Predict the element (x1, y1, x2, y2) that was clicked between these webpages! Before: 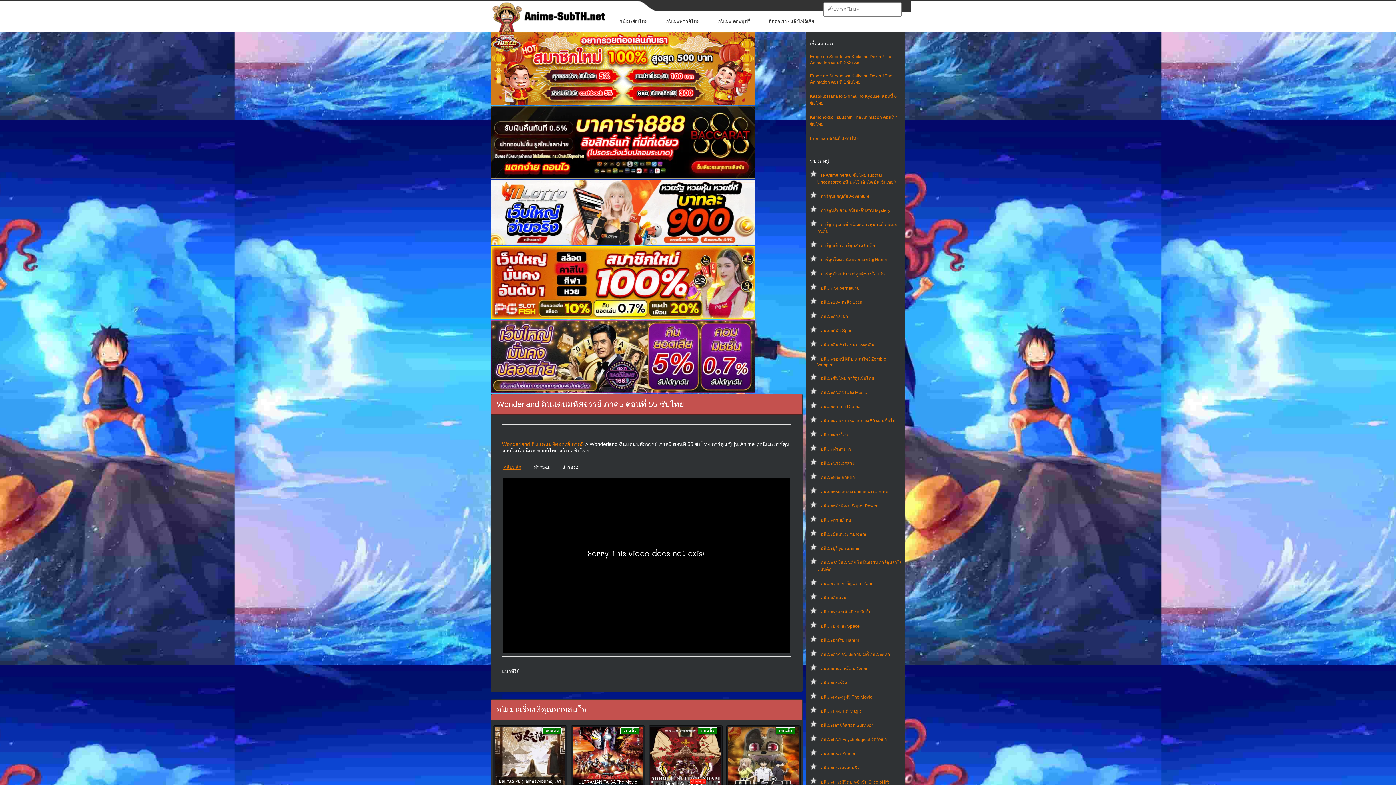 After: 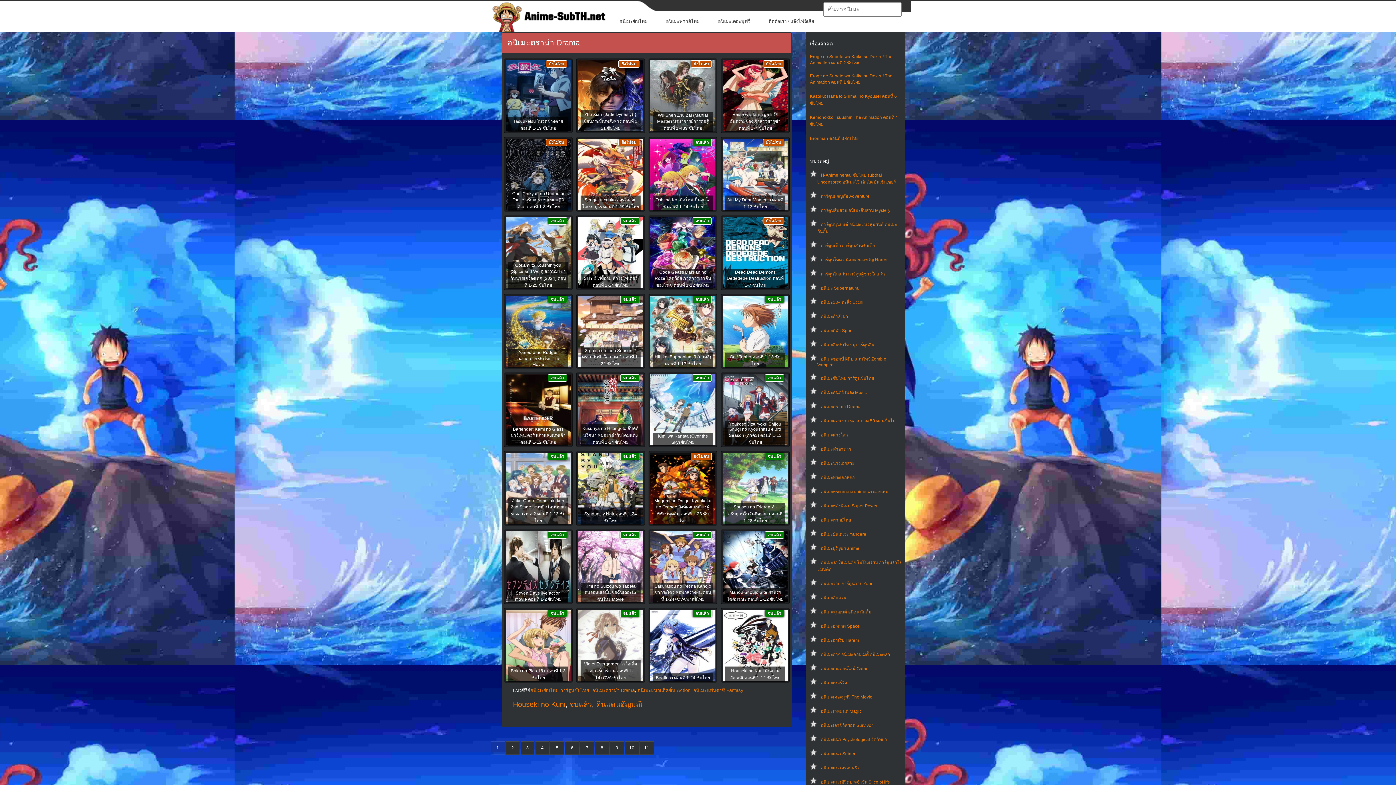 Action: label: อนิเมะดราม่า Drama bbox: (821, 404, 860, 409)